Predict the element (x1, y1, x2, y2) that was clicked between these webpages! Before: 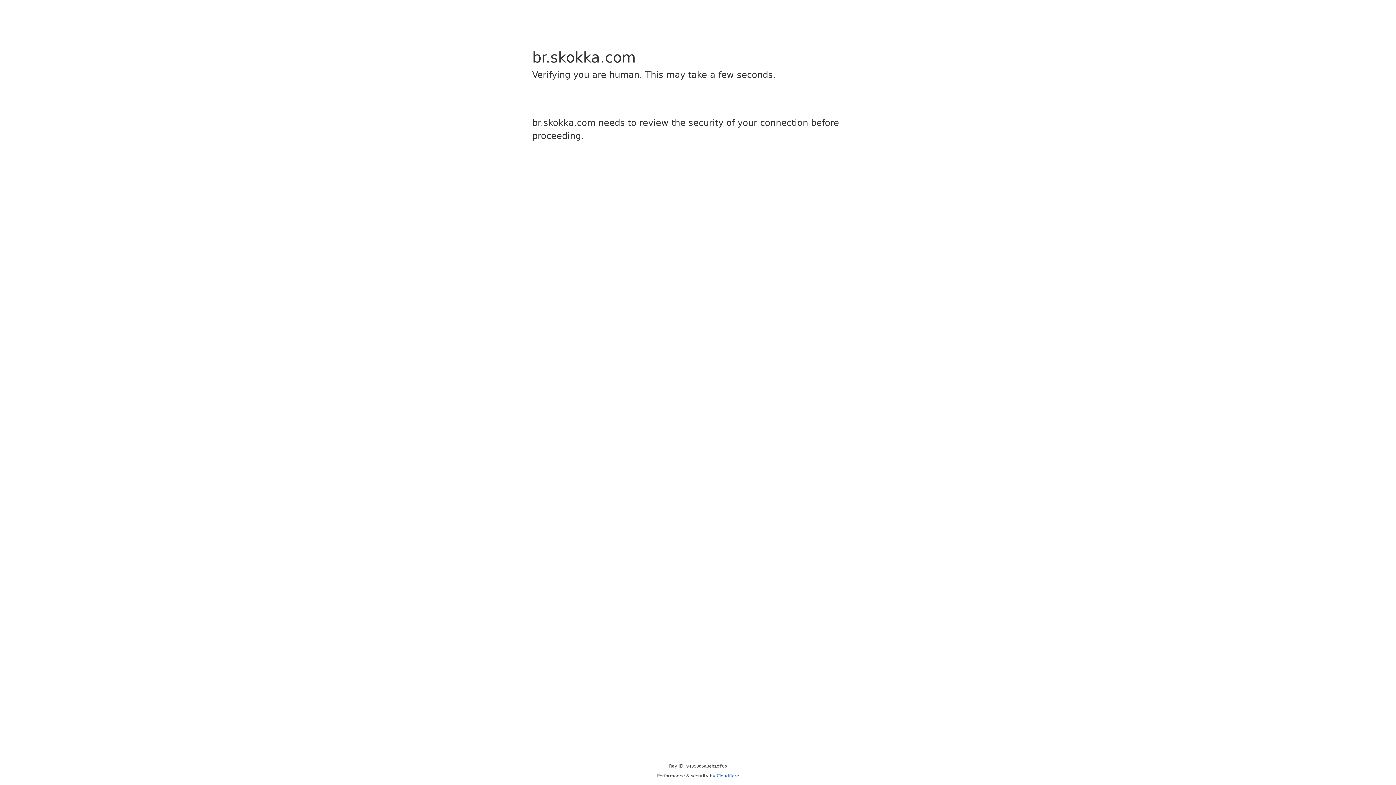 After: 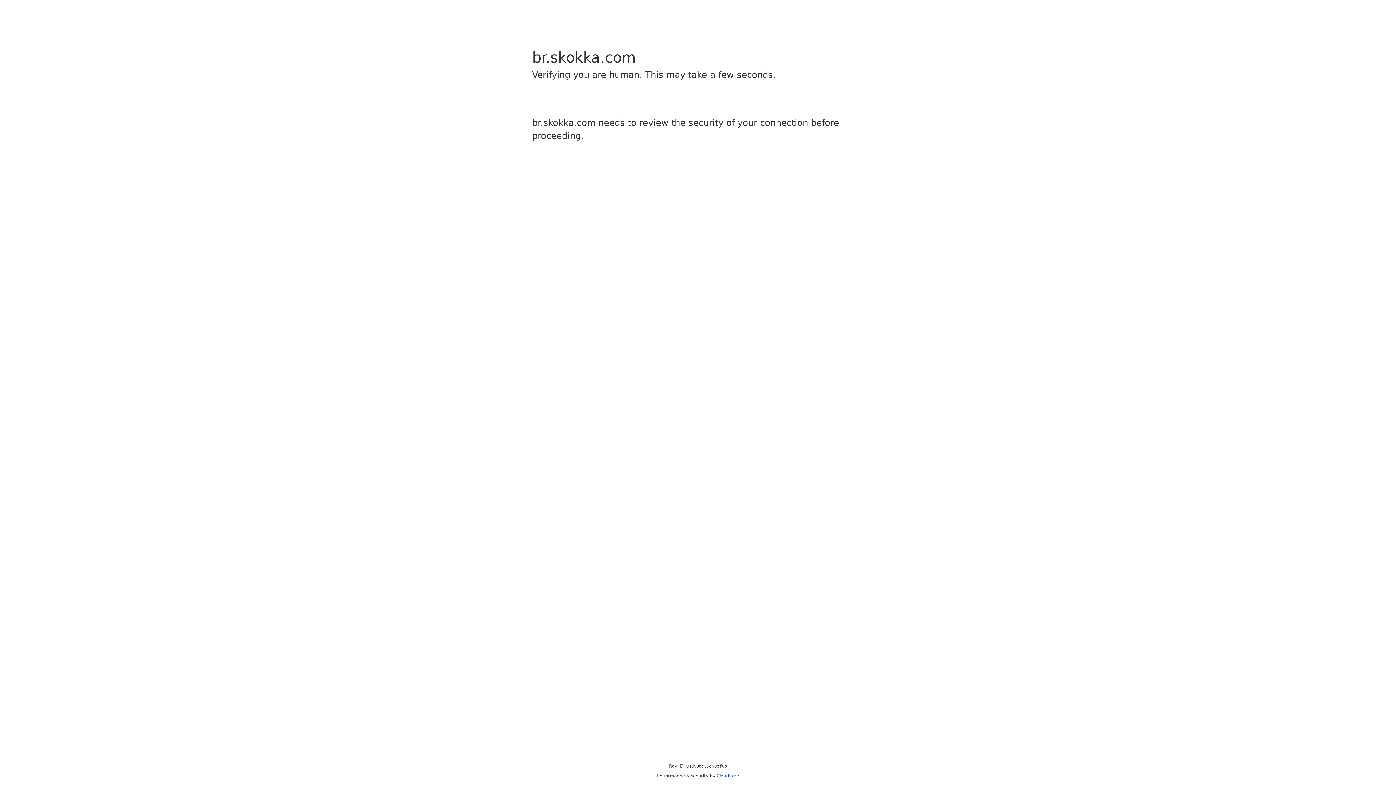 Action: label: Cloudflare bbox: (716, 773, 739, 778)